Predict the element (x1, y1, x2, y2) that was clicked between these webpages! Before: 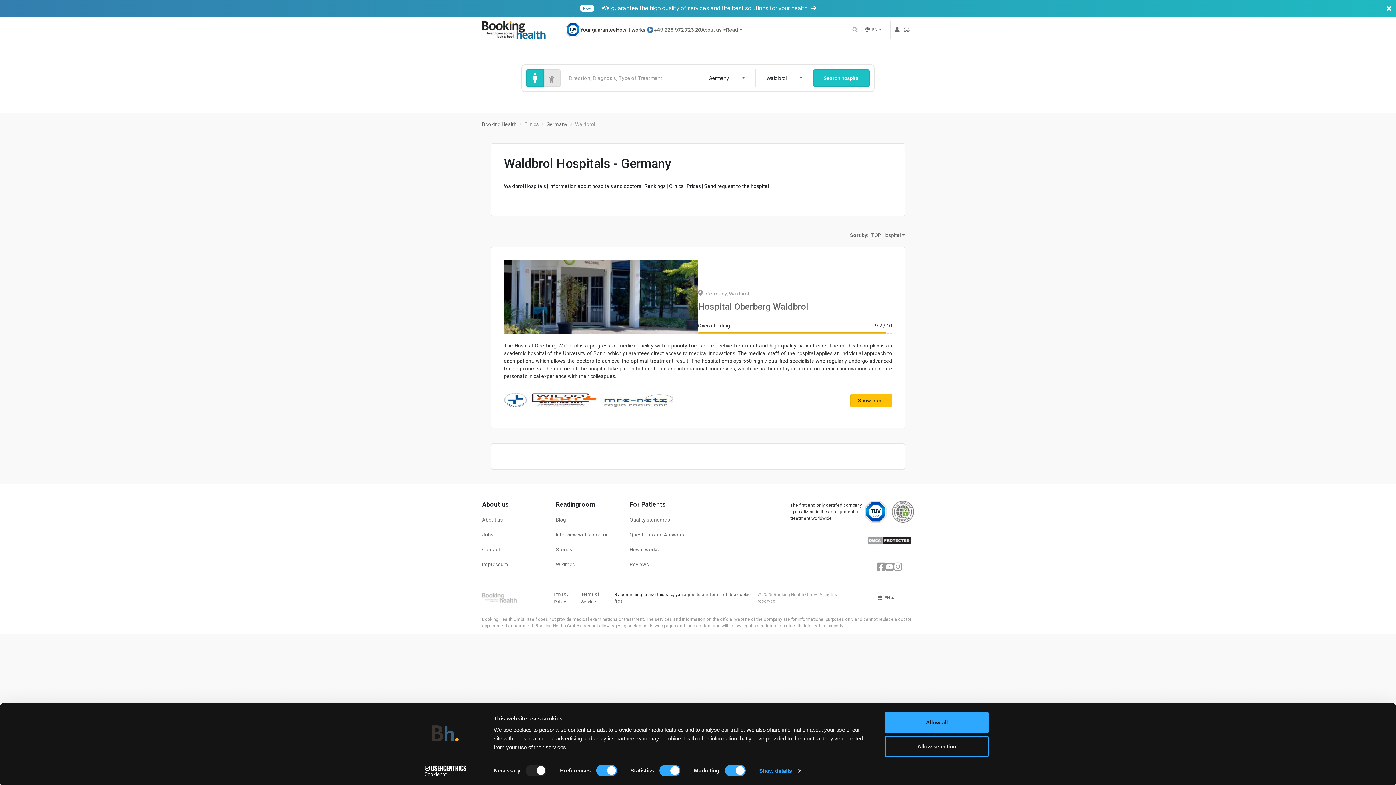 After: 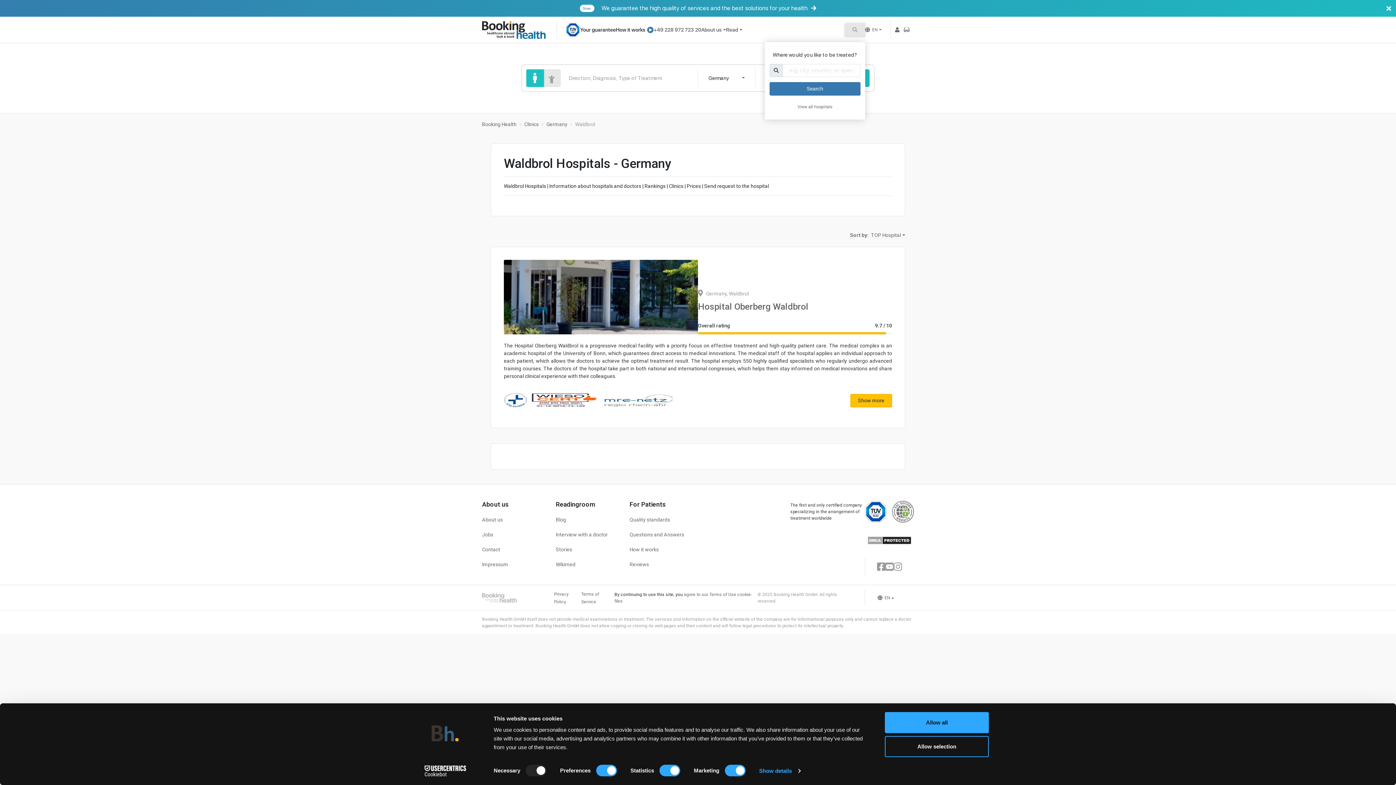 Action: label: Search bbox: (845, 23, 865, 36)